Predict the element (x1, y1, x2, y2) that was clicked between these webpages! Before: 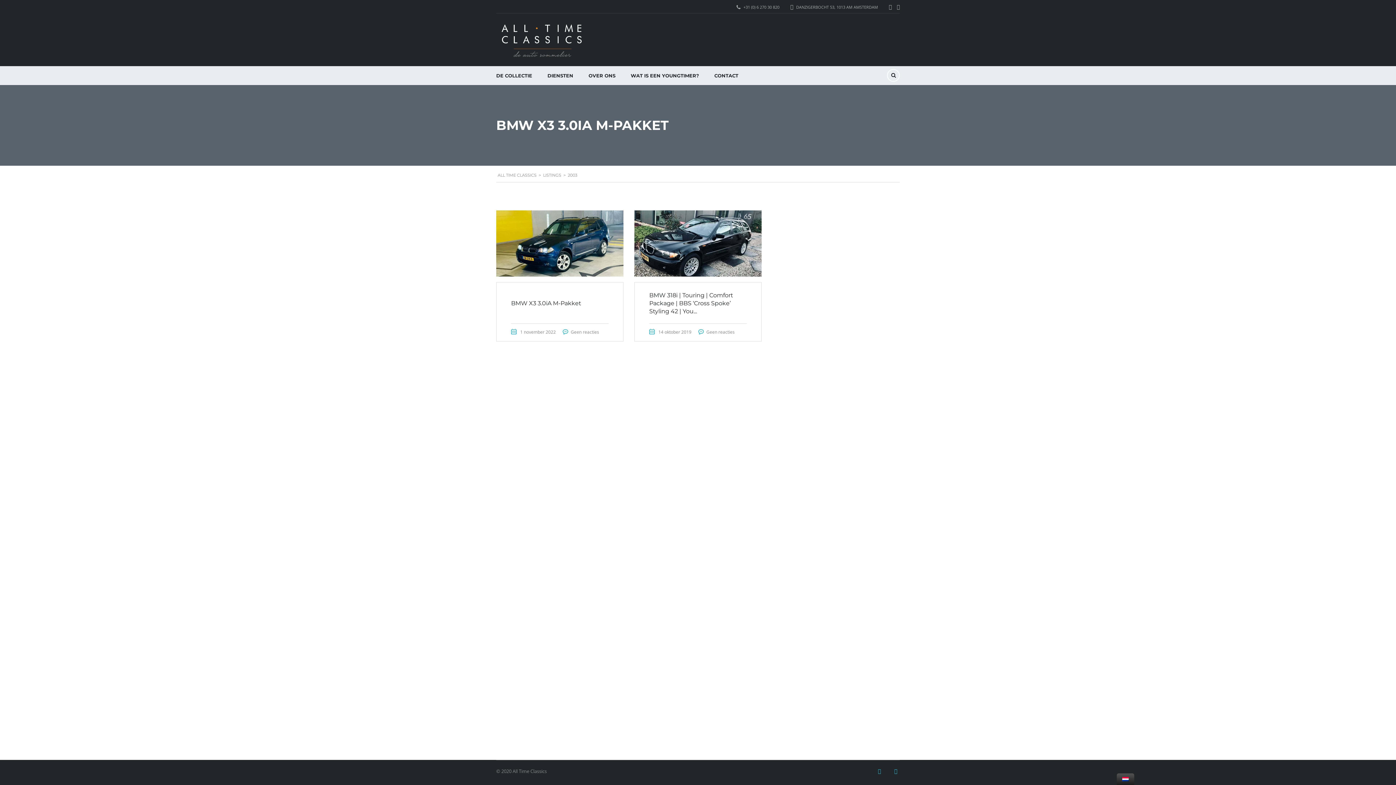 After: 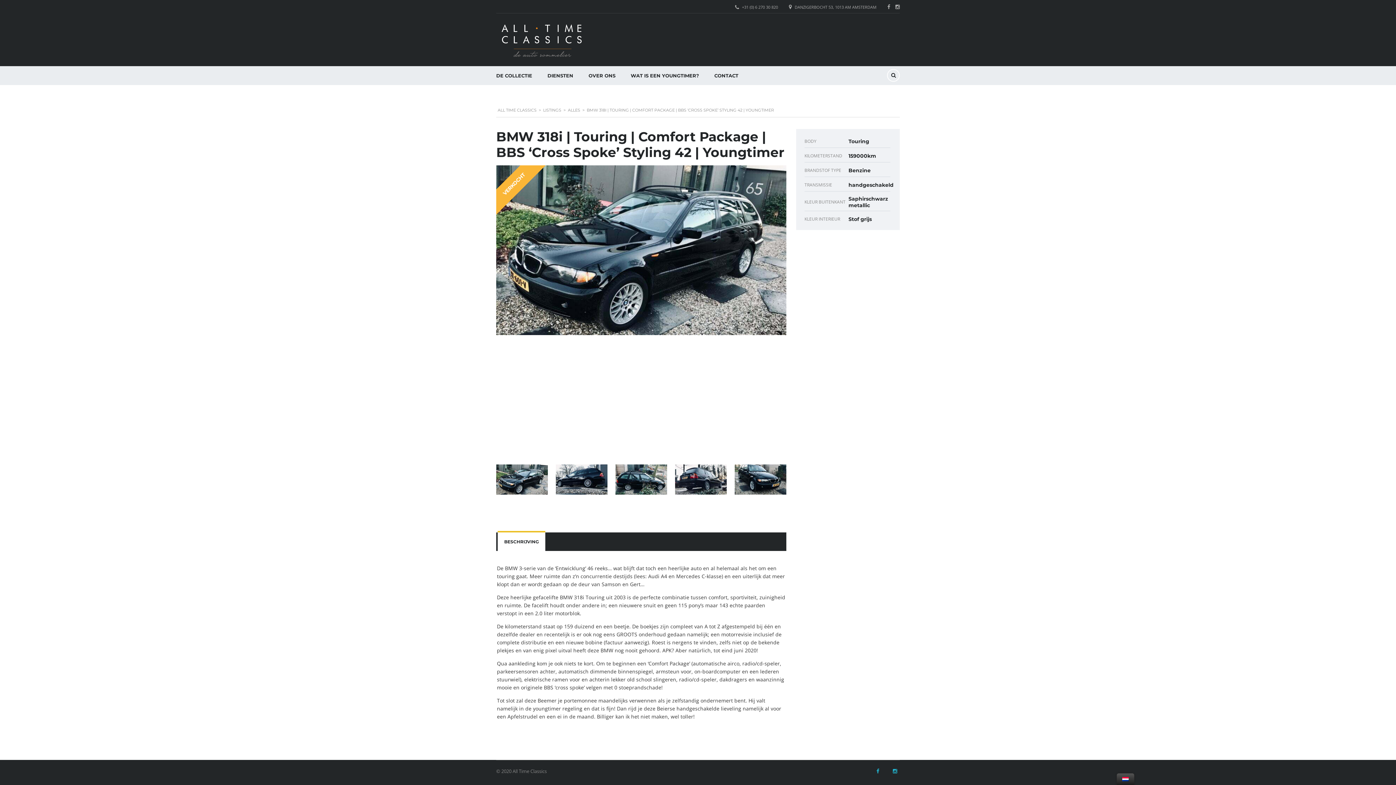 Action: bbox: (634, 210, 761, 276)